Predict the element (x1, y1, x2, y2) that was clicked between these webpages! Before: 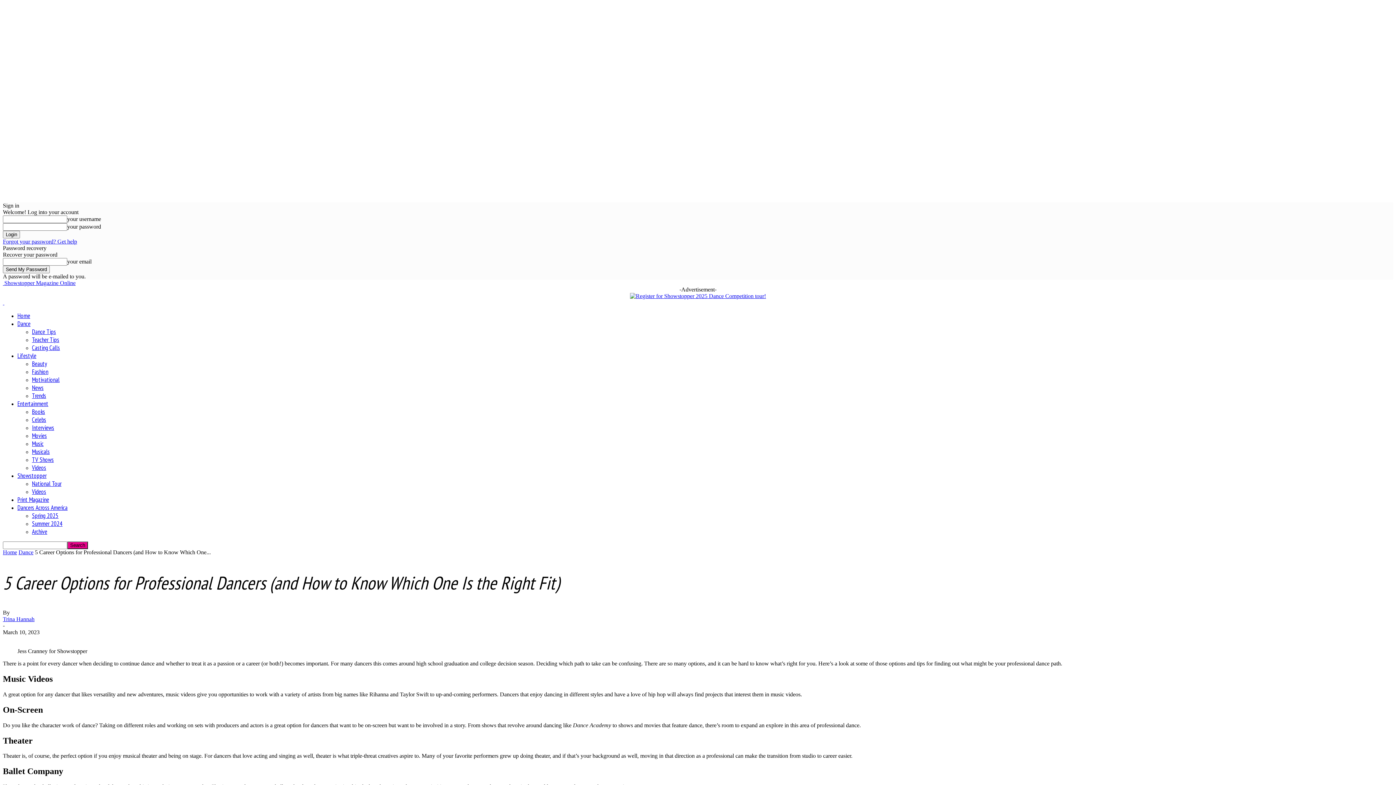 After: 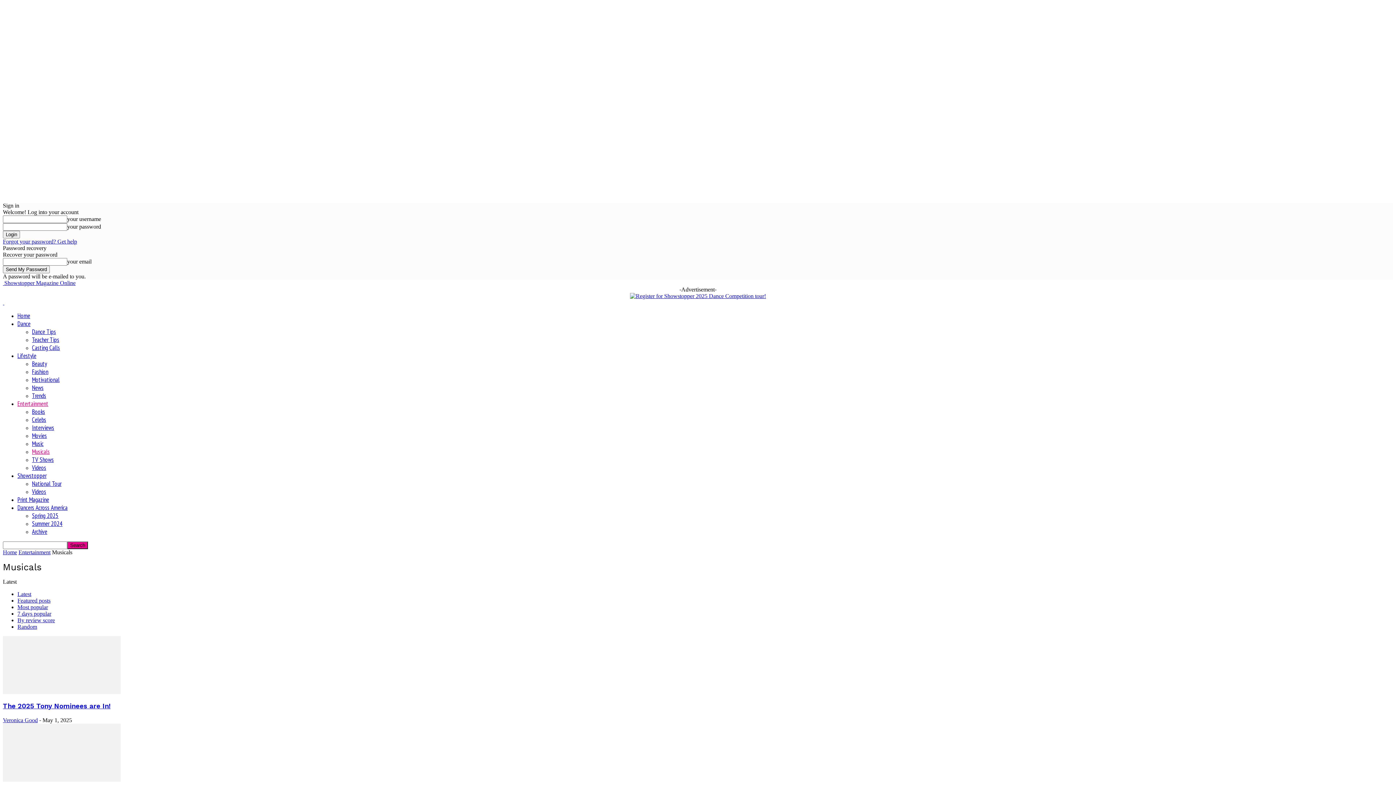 Action: label: Musicals bbox: (32, 448, 49, 456)